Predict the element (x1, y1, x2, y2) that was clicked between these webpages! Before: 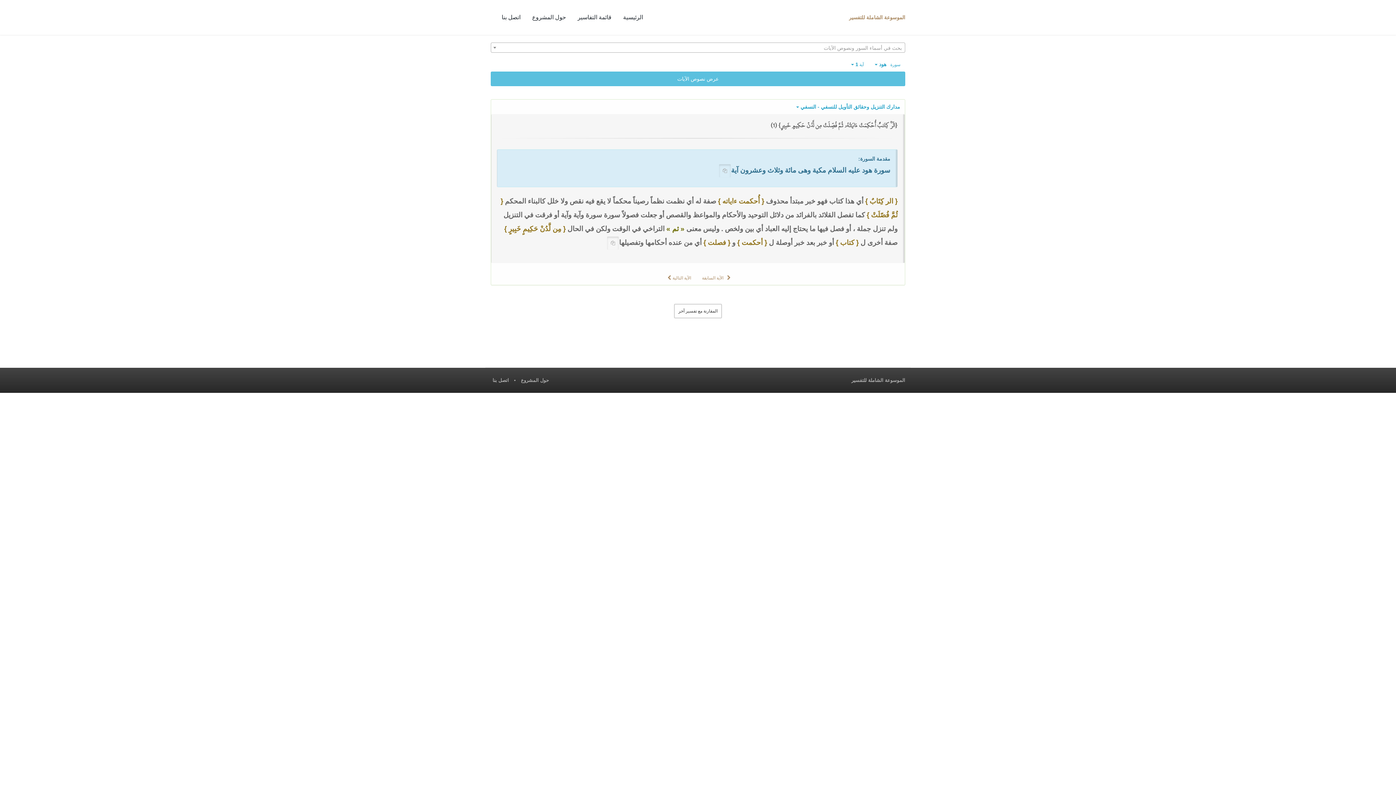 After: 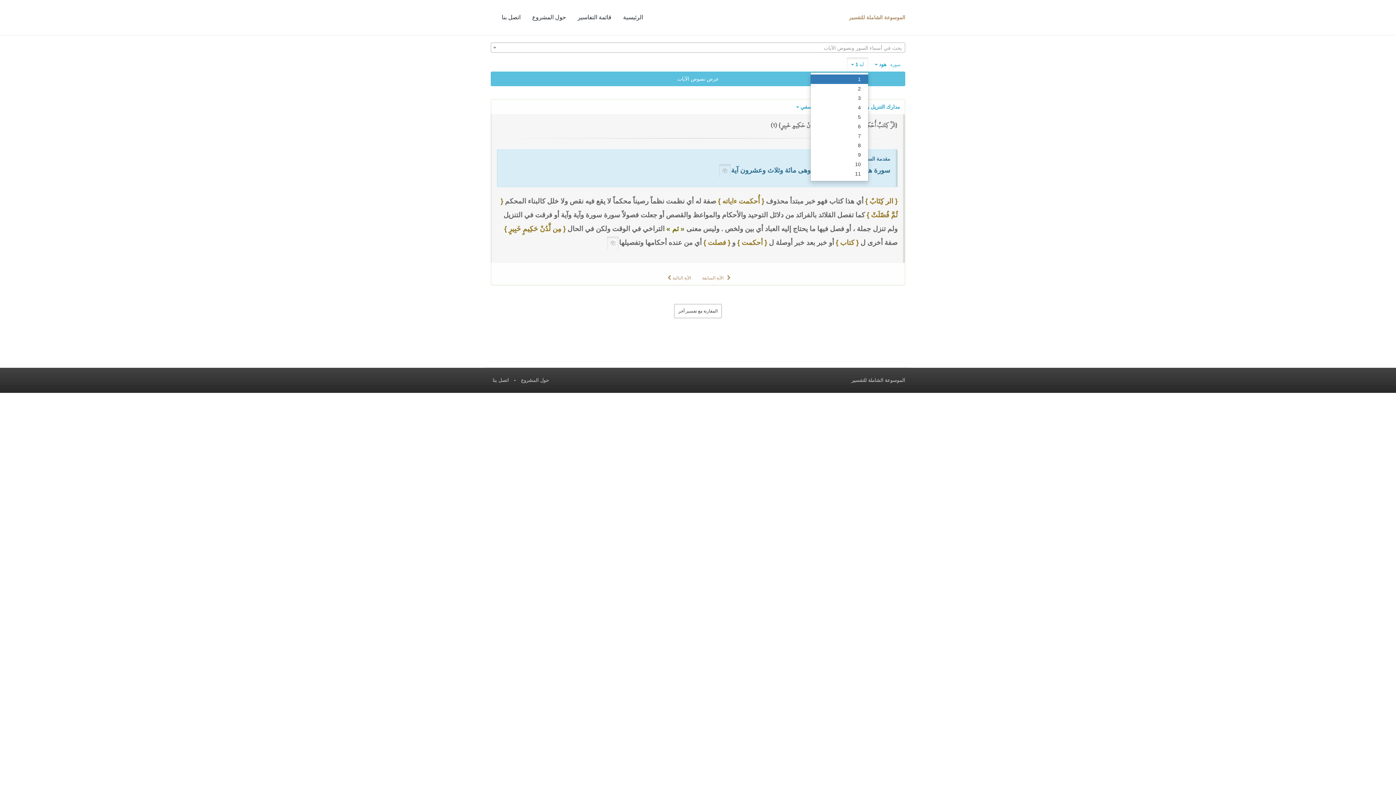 Action: bbox: (846, 57, 868, 71) label: آية 1 